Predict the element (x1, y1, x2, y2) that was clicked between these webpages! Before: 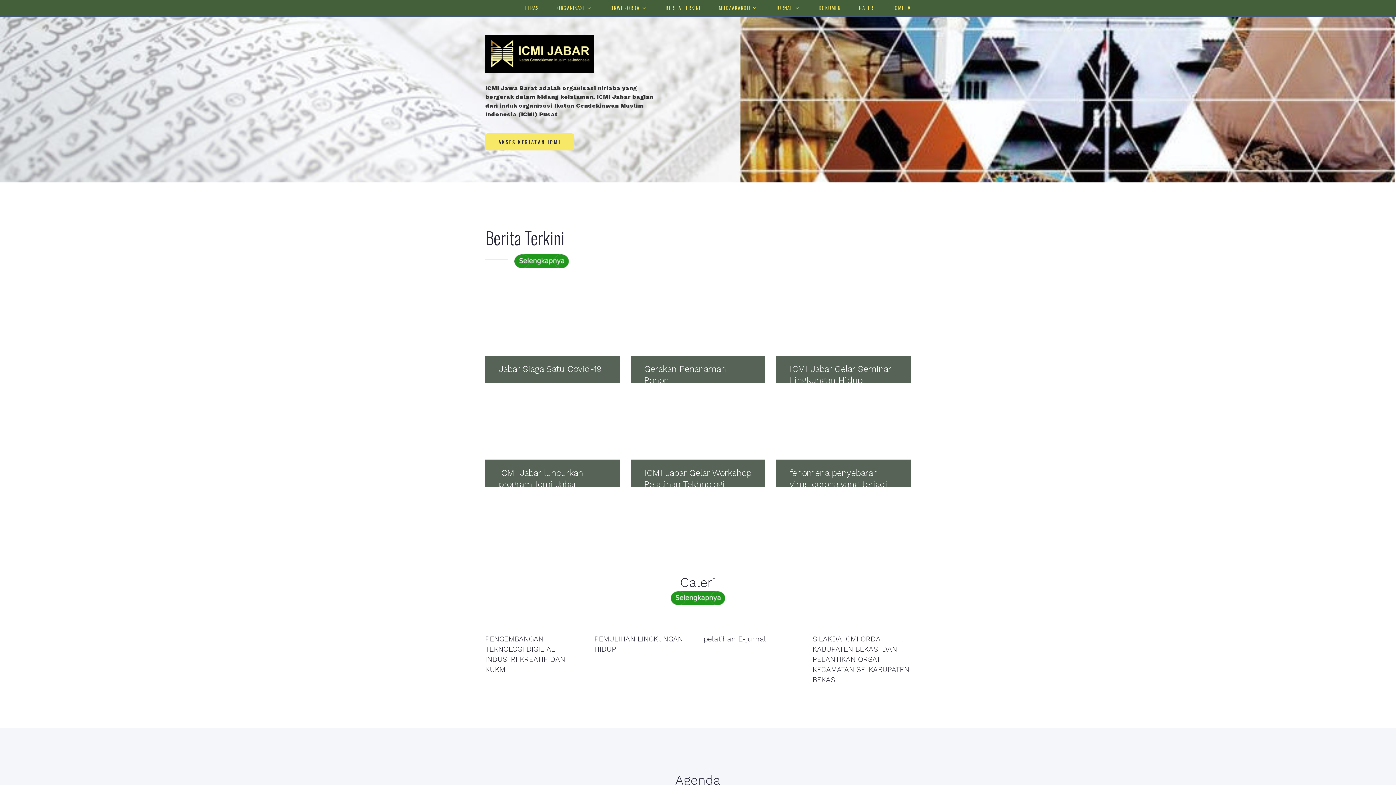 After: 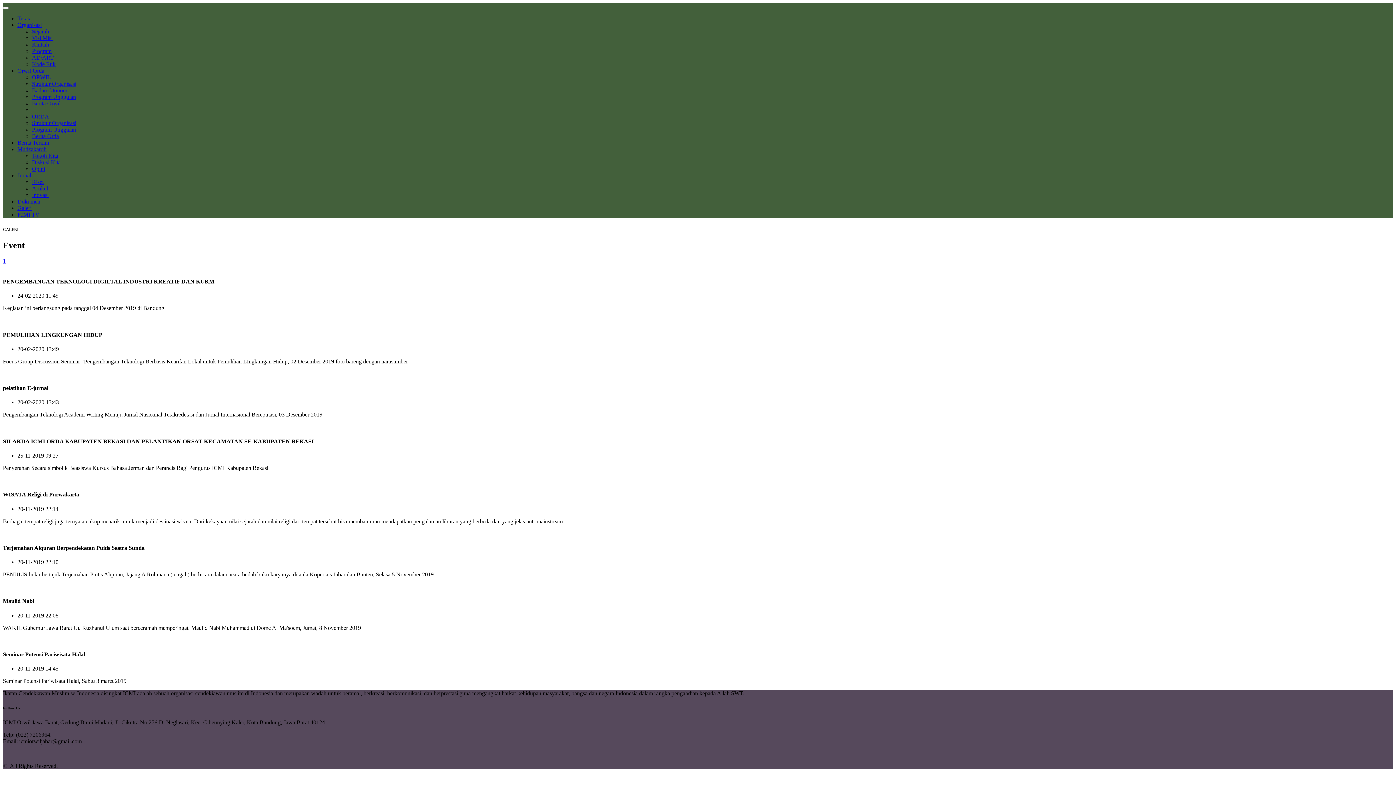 Action: label: GALERI bbox: (859, 4, 875, 11)